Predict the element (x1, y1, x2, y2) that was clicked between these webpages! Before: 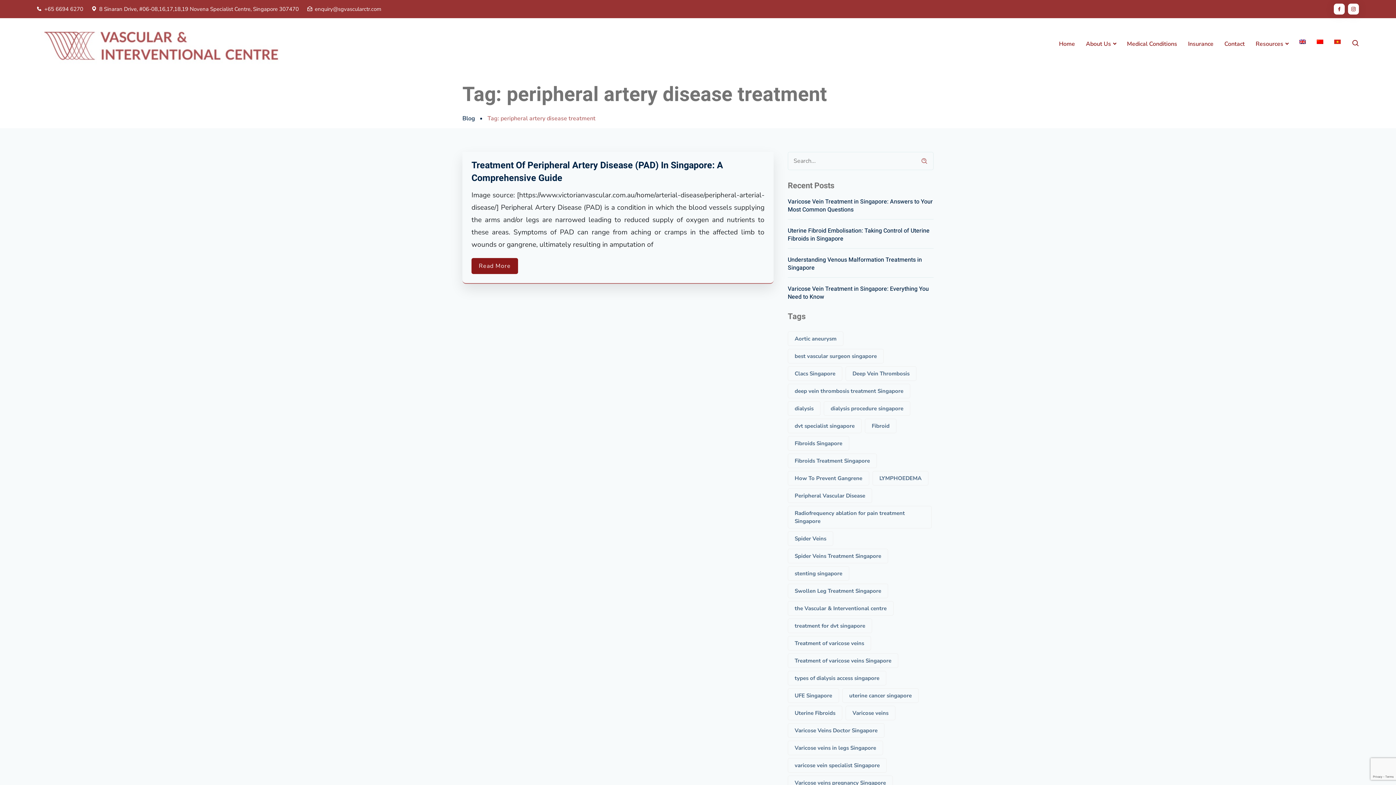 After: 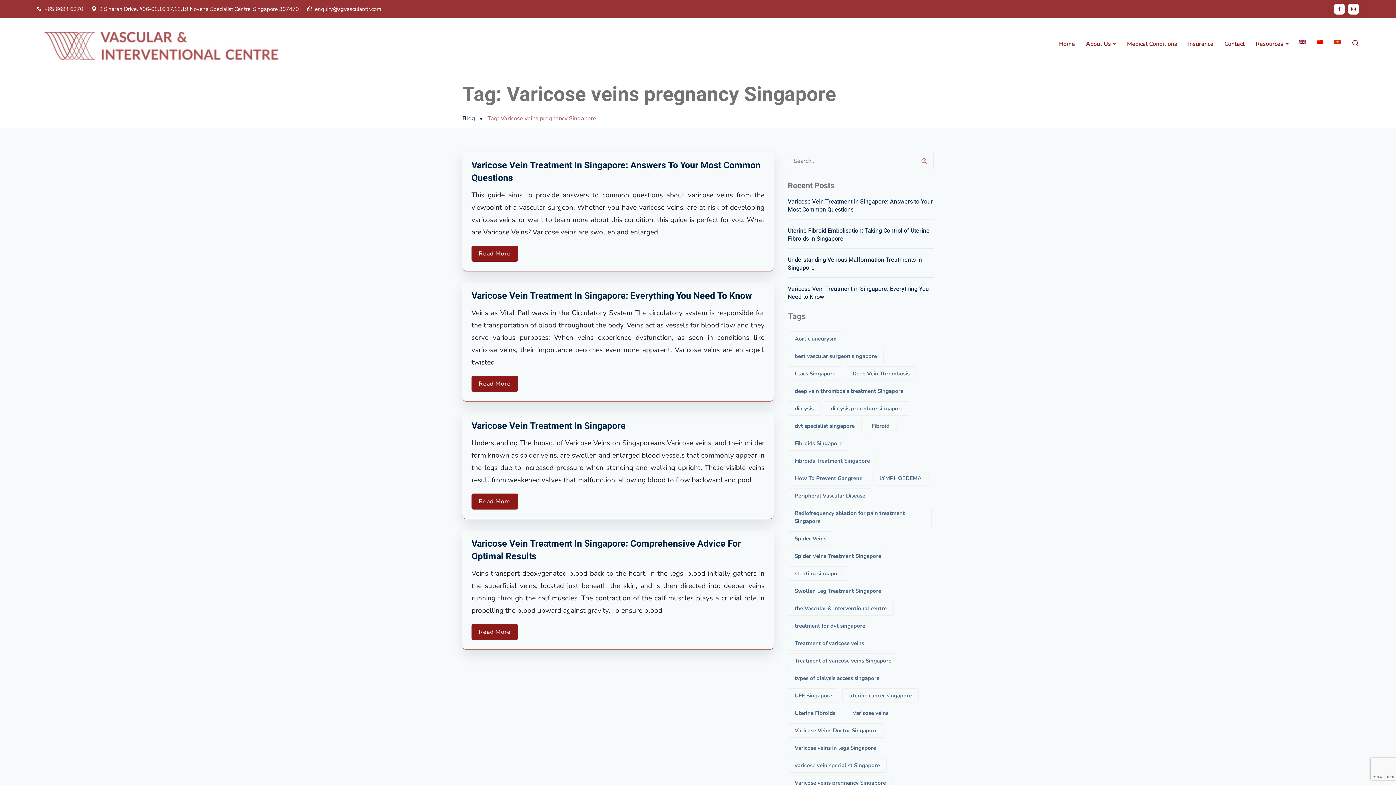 Action: label: Varicose veins pregnancy Singapore (4 items) bbox: (788, 775, 893, 790)